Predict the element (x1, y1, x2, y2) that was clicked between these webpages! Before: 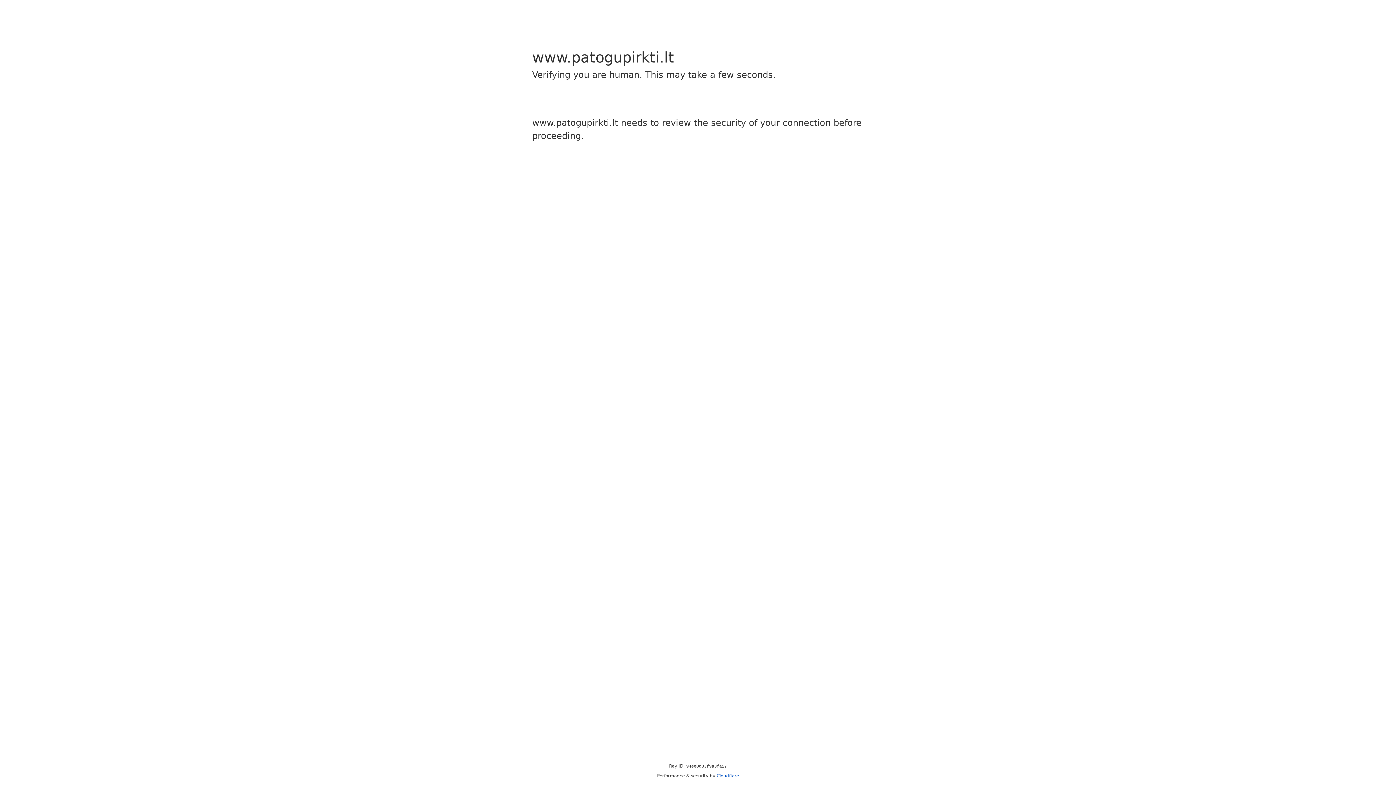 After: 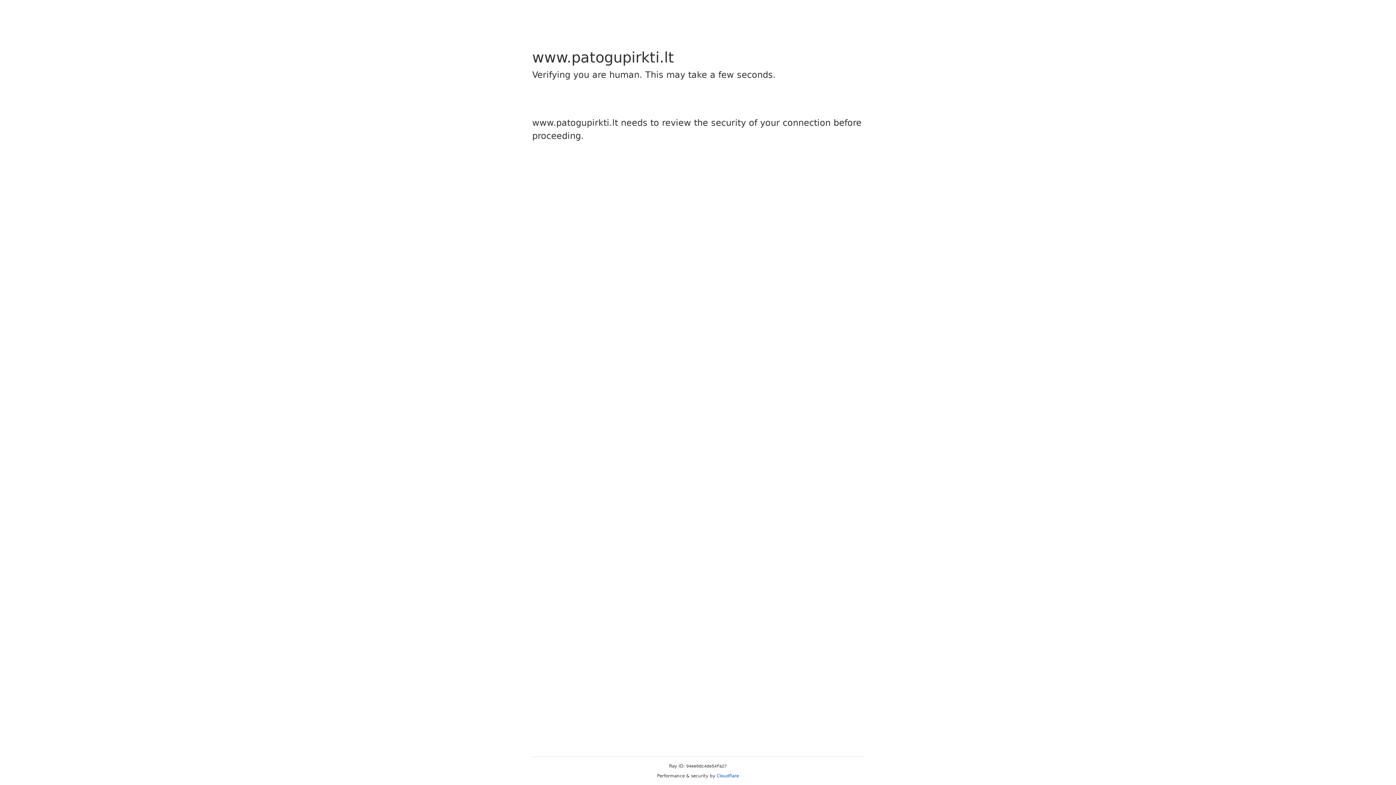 Action: label: Cloudflare bbox: (716, 773, 739, 778)